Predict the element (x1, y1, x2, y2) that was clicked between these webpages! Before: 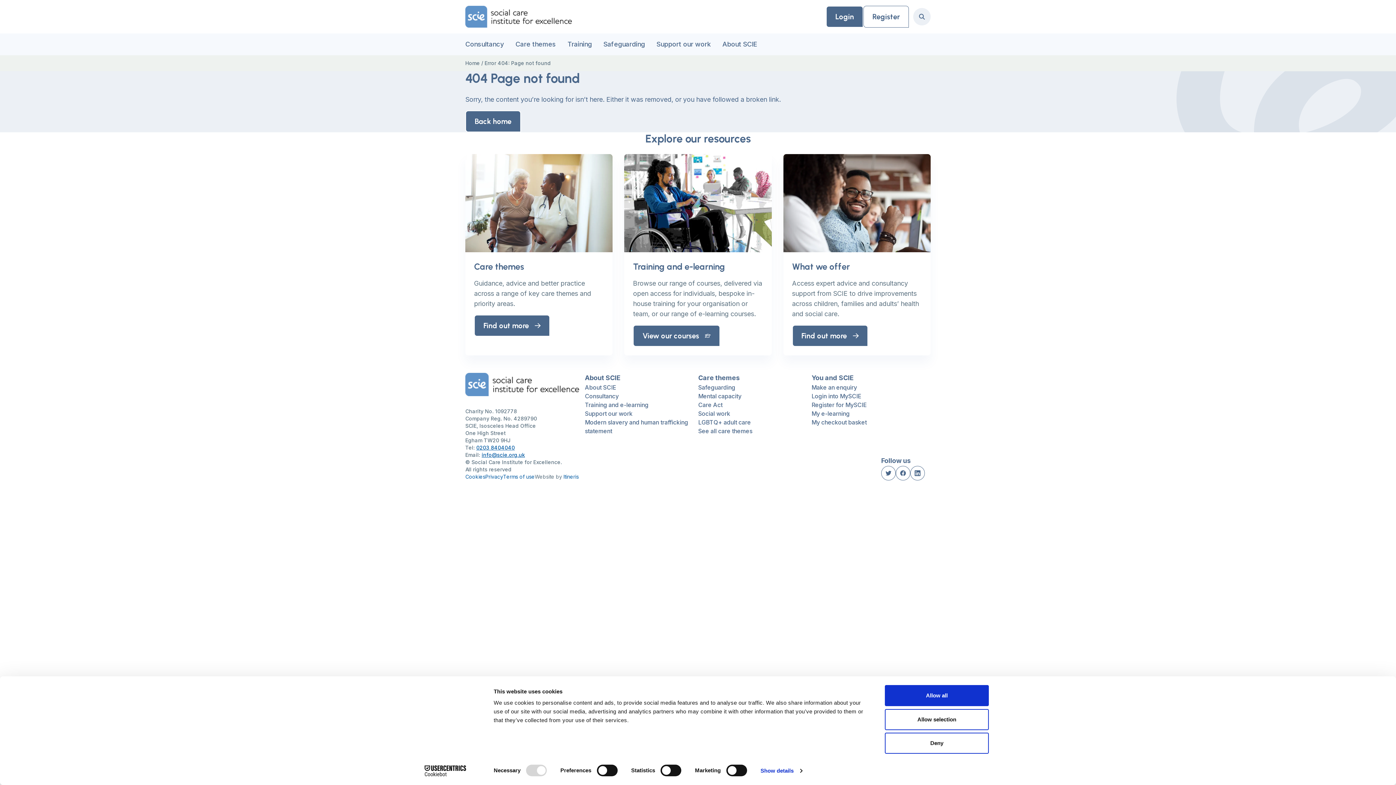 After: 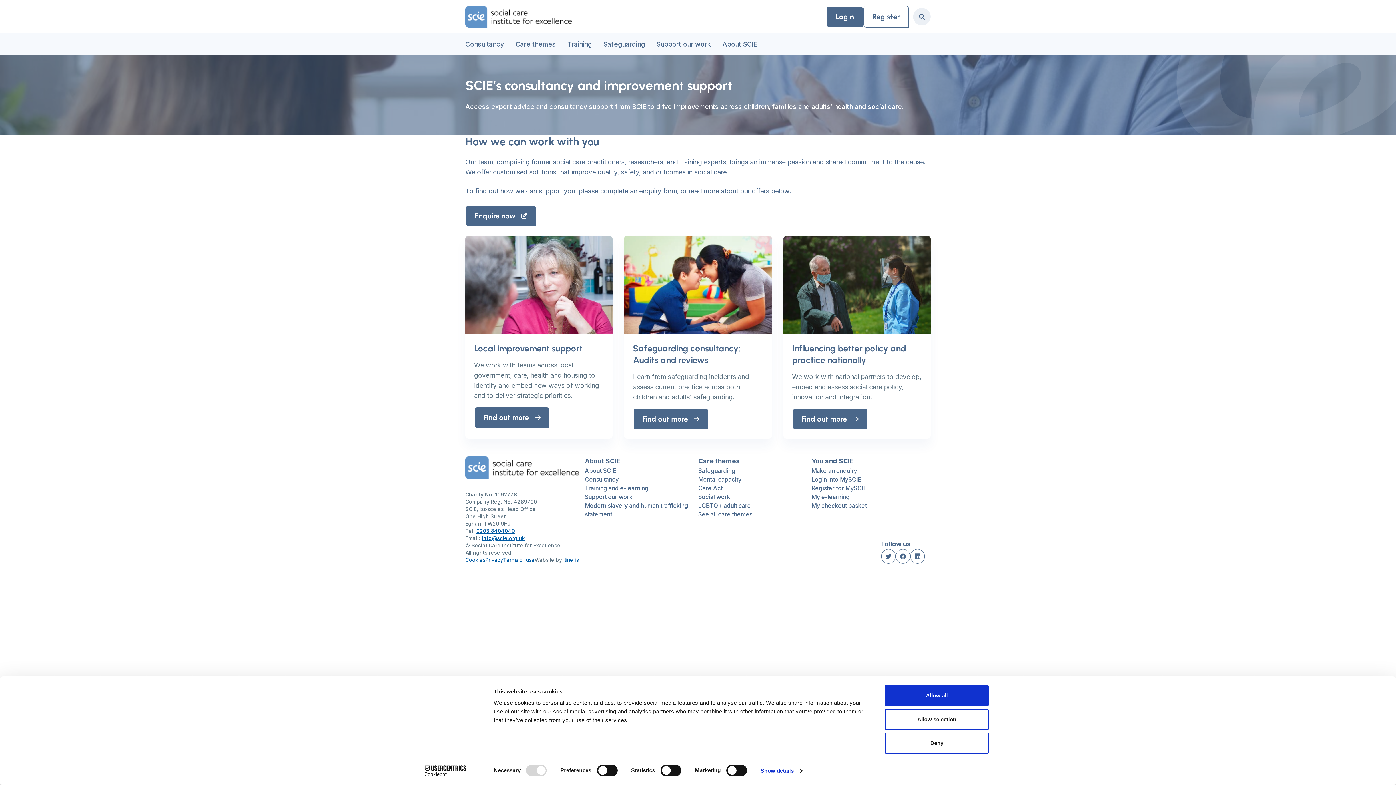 Action: bbox: (792, 325, 868, 346) label: Find out more